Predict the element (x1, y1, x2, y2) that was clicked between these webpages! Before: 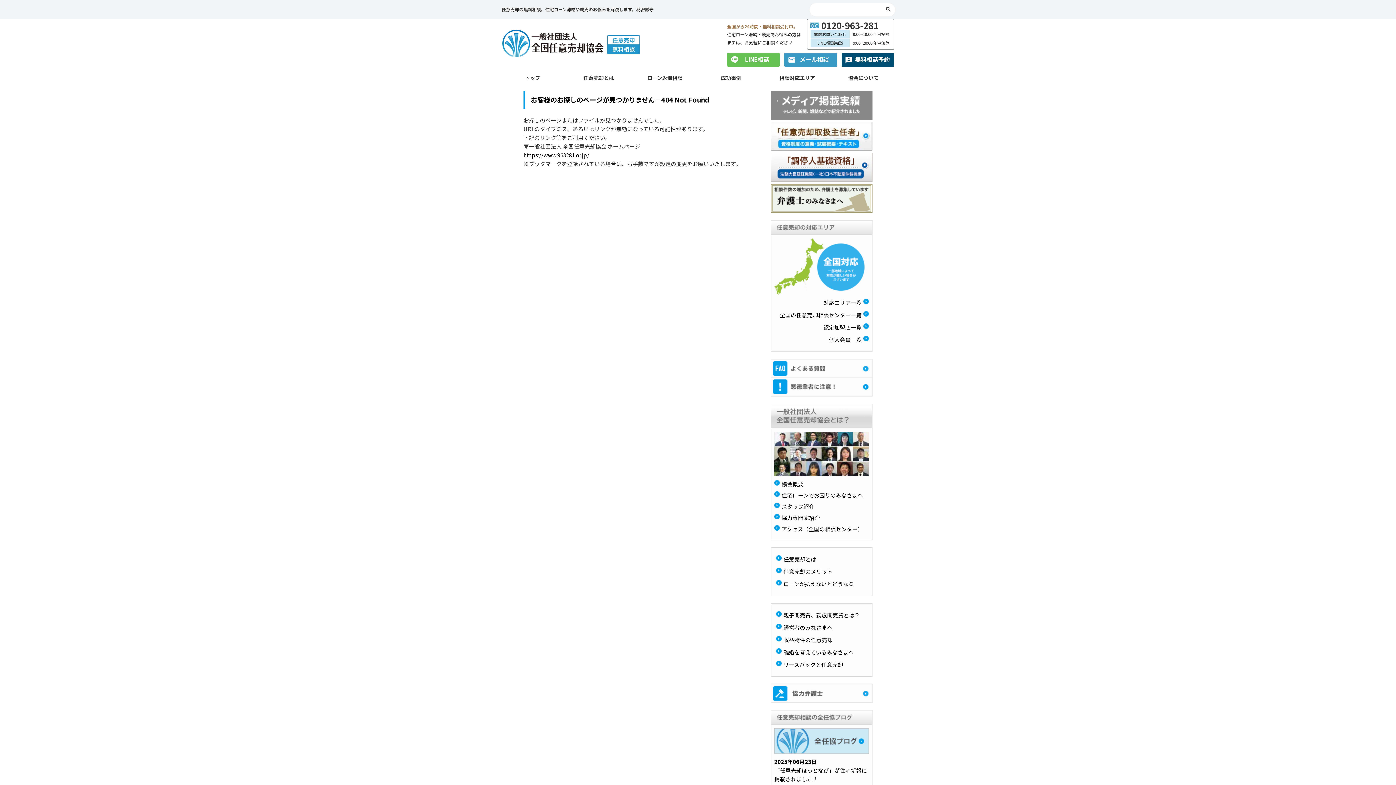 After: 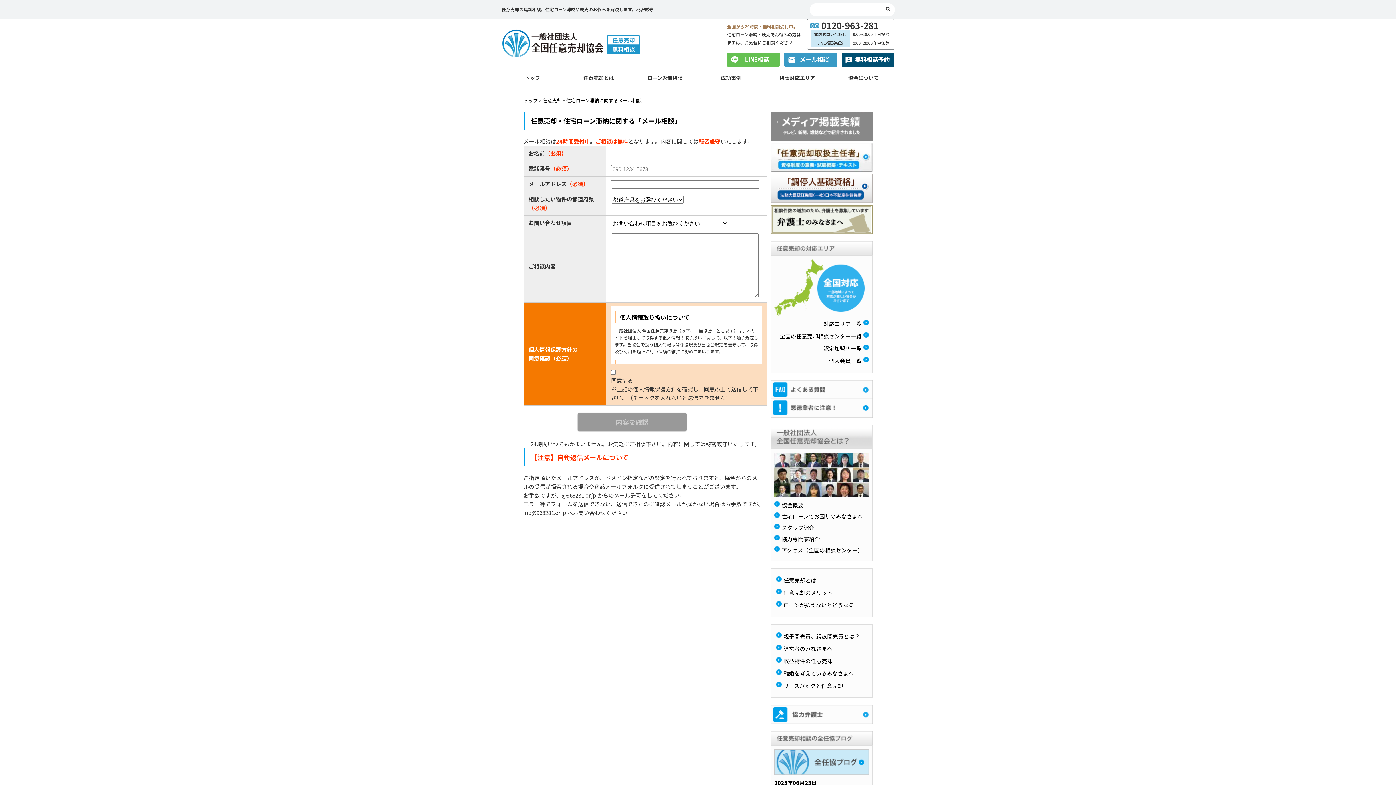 Action: bbox: (784, 52, 837, 66) label: メール相談